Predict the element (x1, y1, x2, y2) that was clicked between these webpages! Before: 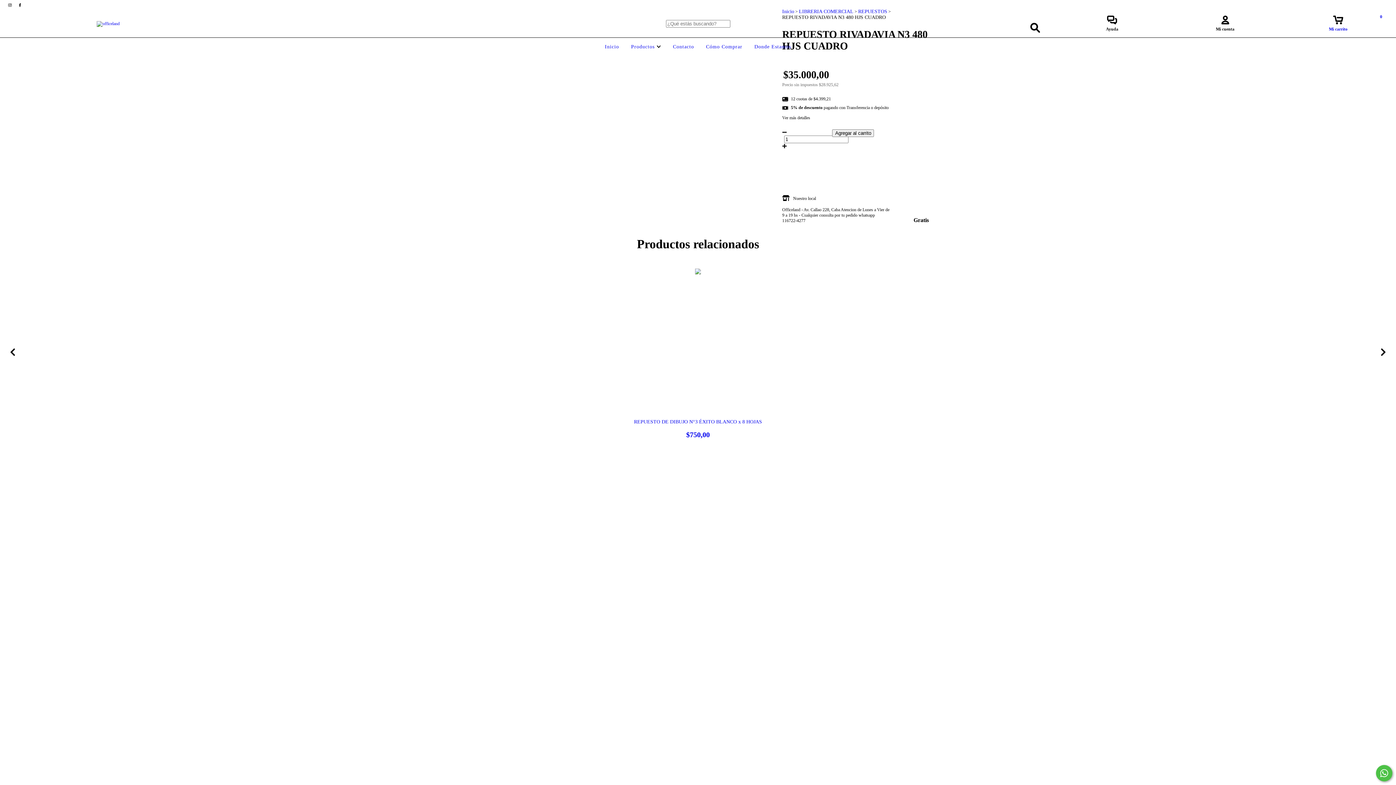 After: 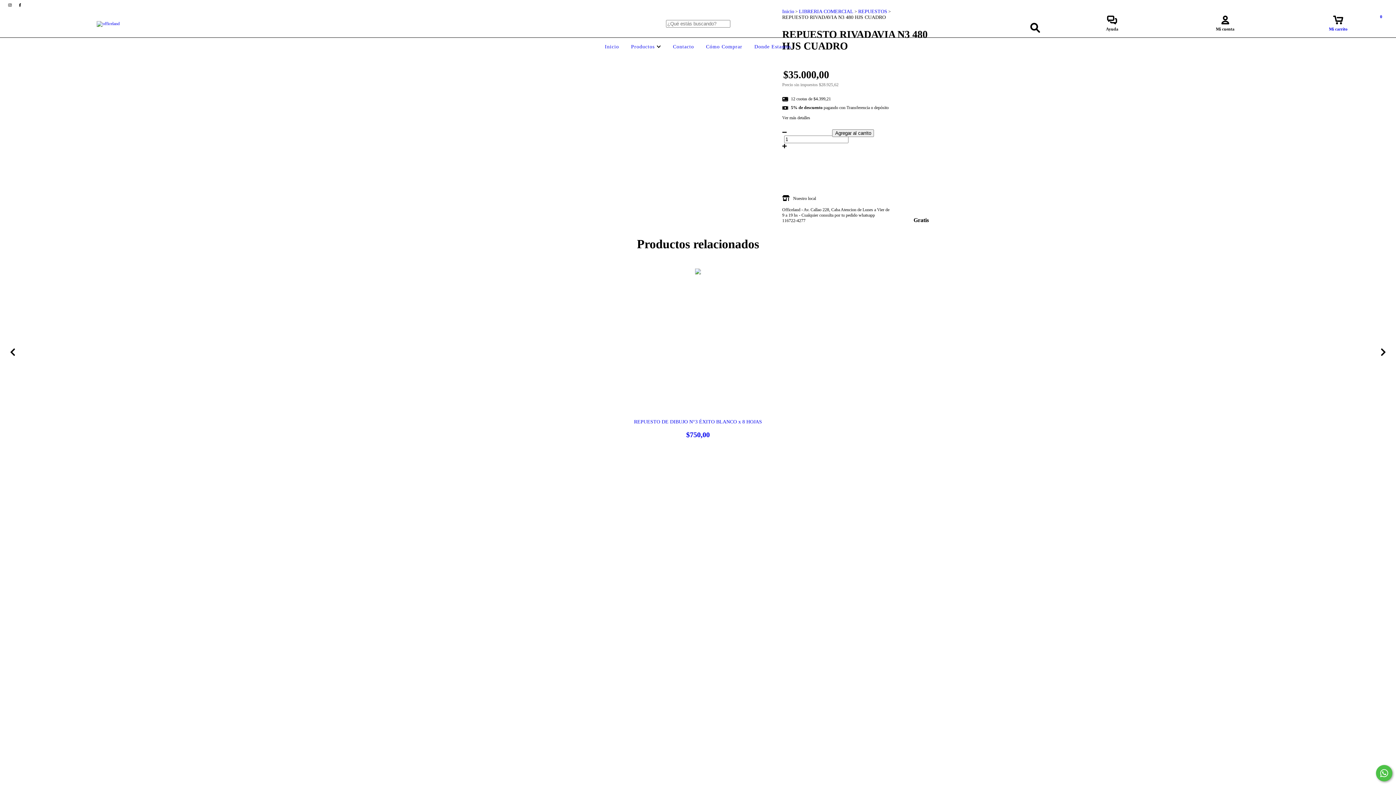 Action: bbox: (1282, 19, 1394, 32) label: Mi carrito
0